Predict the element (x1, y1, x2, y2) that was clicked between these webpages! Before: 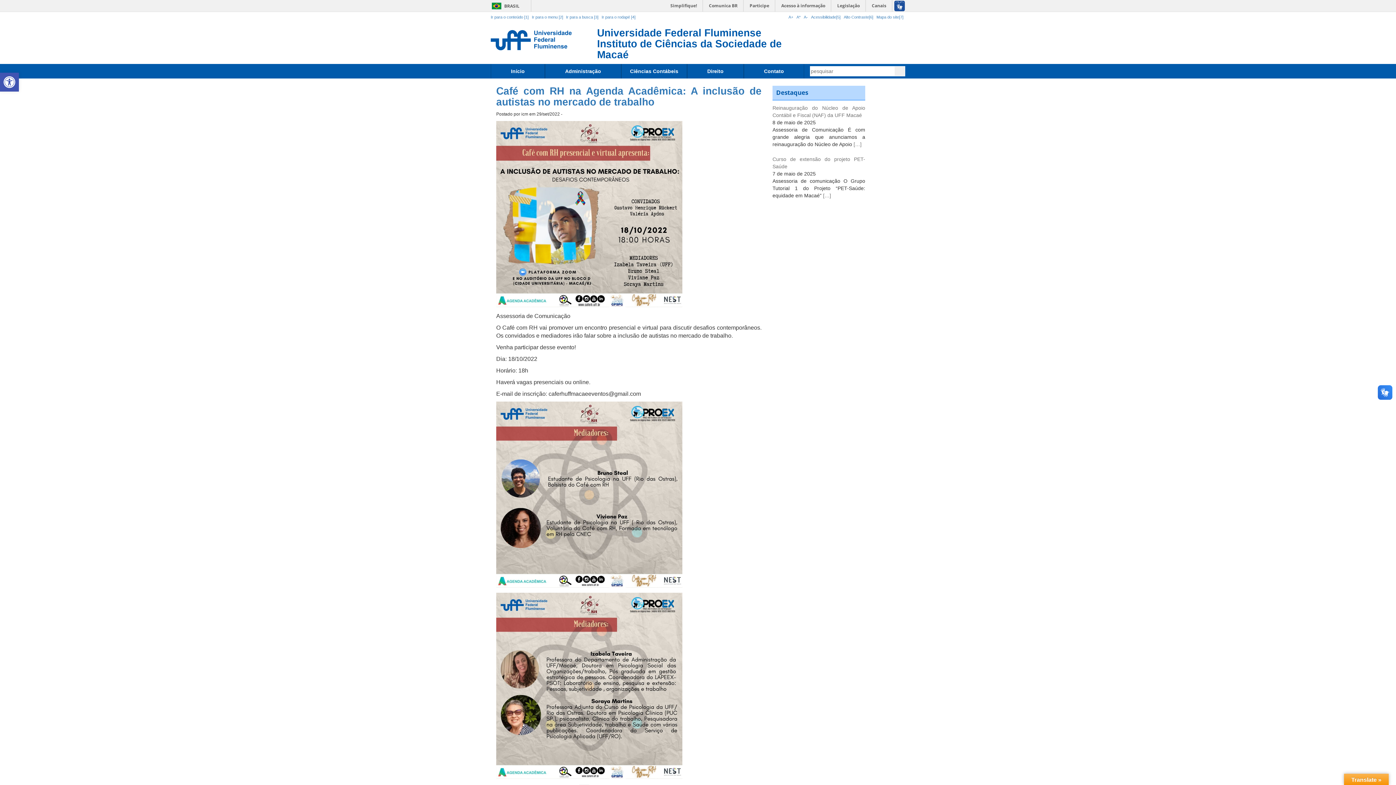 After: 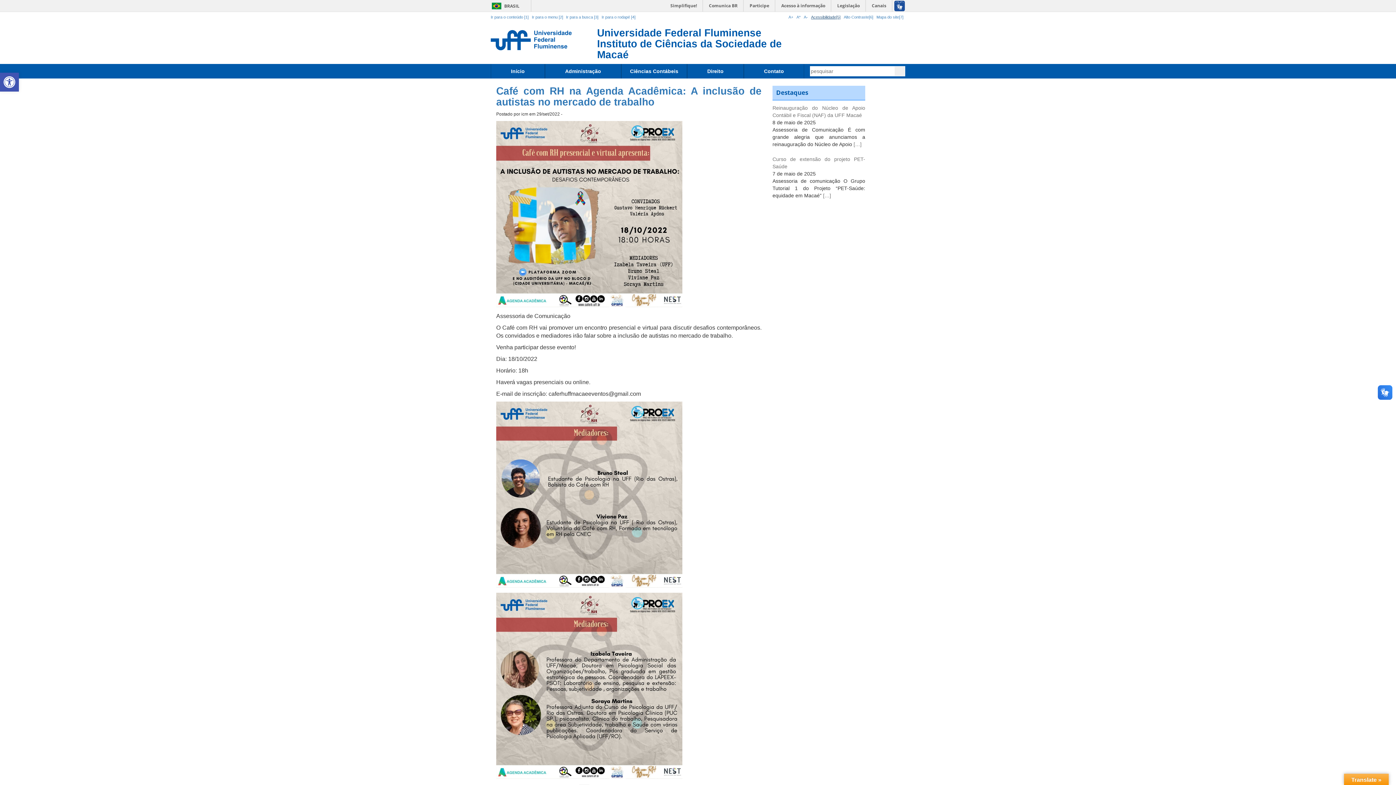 Action: bbox: (811, 14, 840, 19) label: Acessibilidade[5]